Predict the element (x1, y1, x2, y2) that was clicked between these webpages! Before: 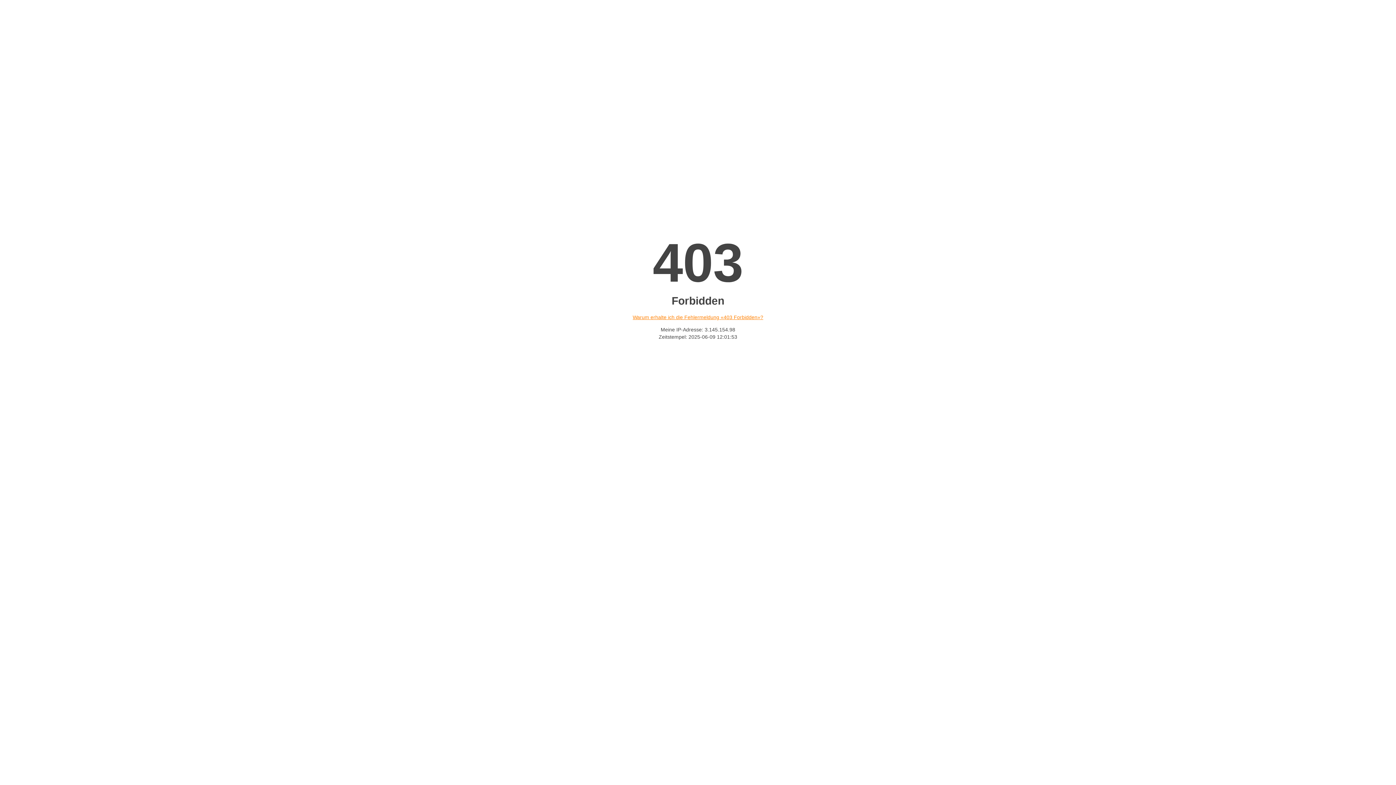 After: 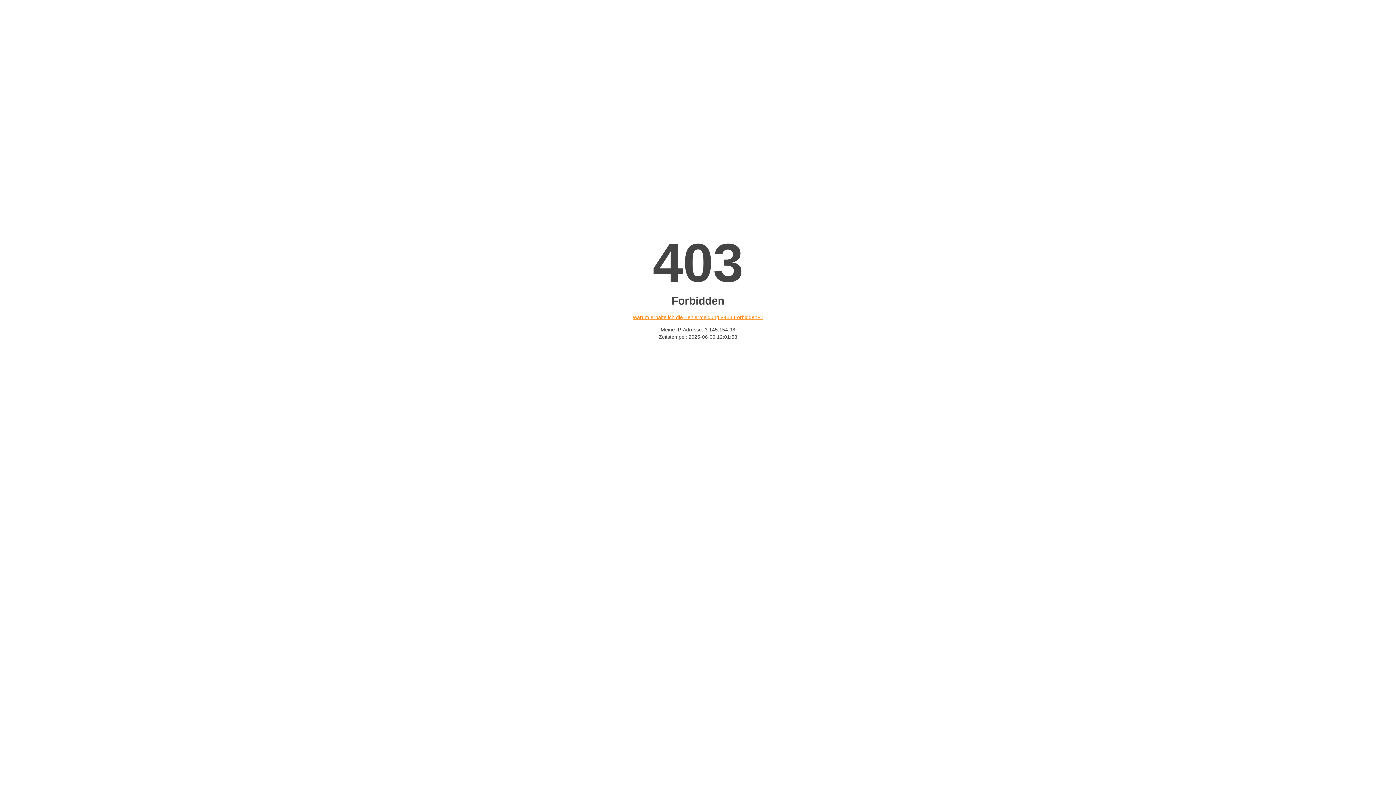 Action: bbox: (632, 314, 763, 320) label: Warum erhalte ich die Fehlermeldung «403 Forbidden»?